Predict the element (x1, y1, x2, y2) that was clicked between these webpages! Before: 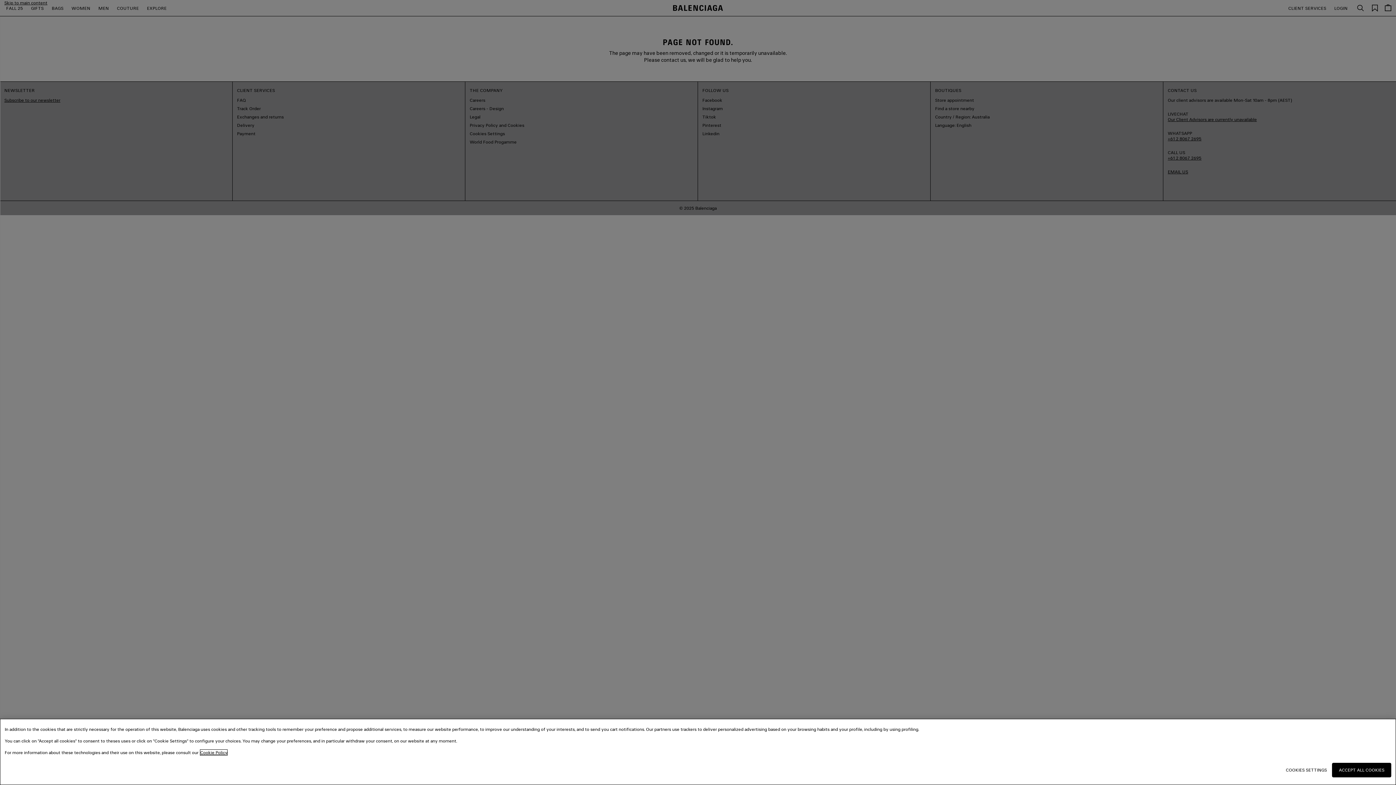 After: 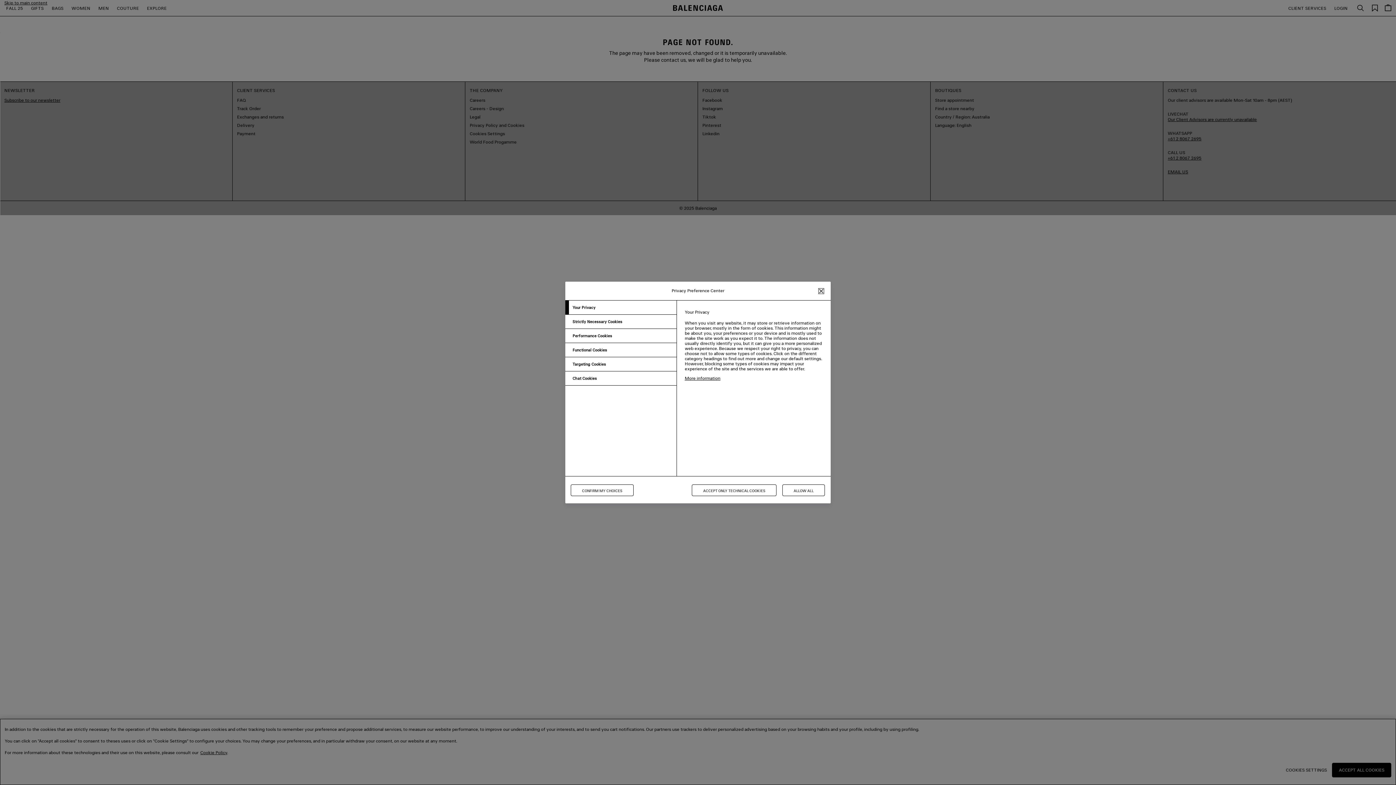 Action: bbox: (1284, 763, 1329, 777) label: COOKIES SETTINGS